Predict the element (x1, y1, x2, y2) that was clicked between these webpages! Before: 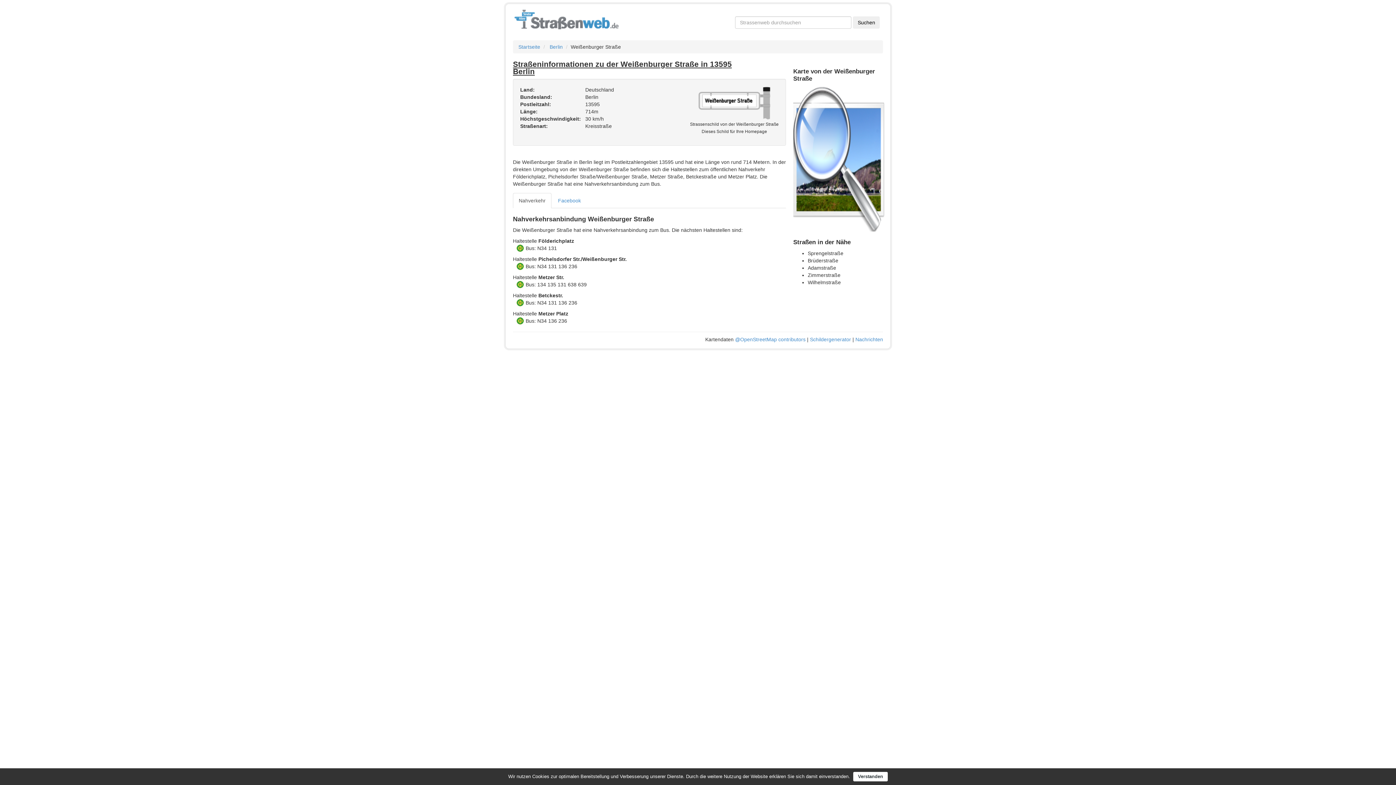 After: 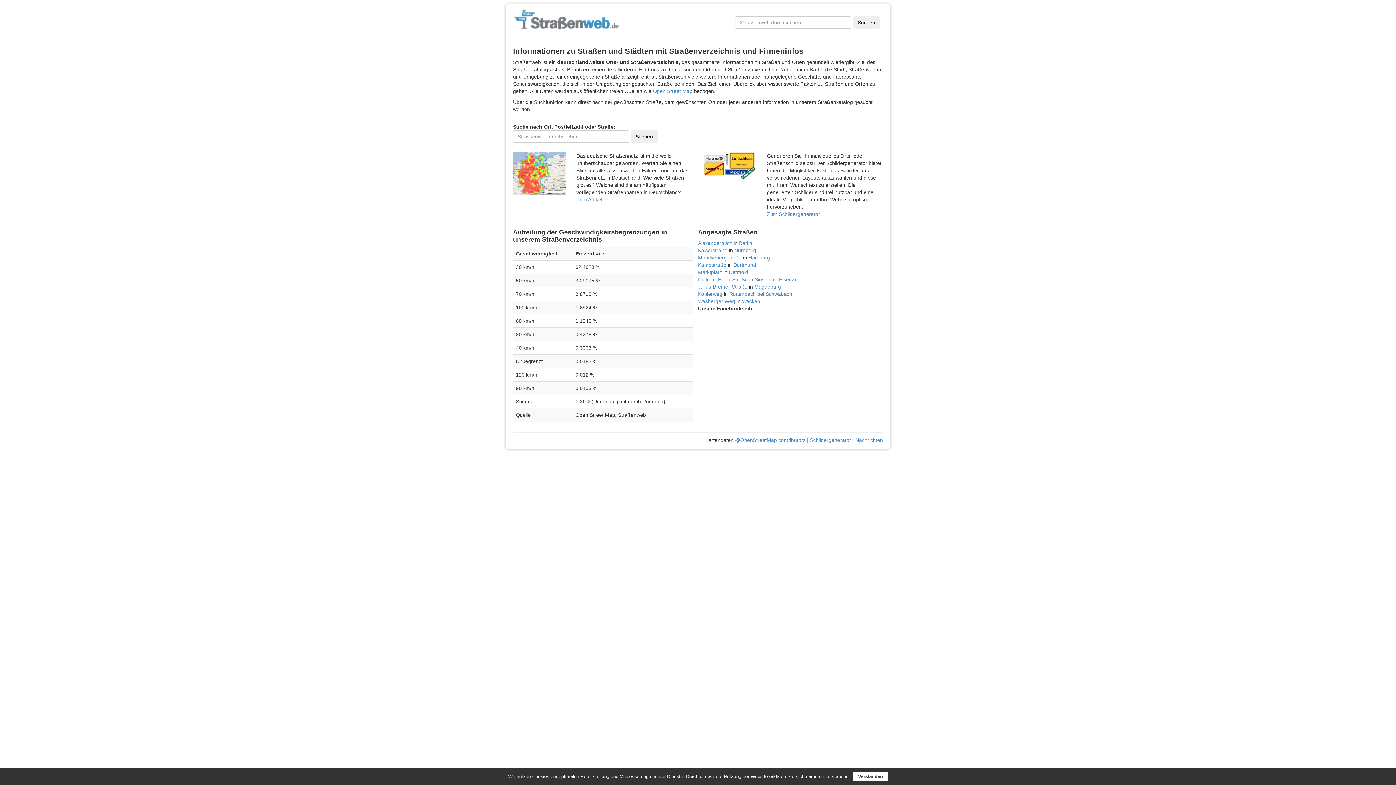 Action: bbox: (513, 16, 620, 22)